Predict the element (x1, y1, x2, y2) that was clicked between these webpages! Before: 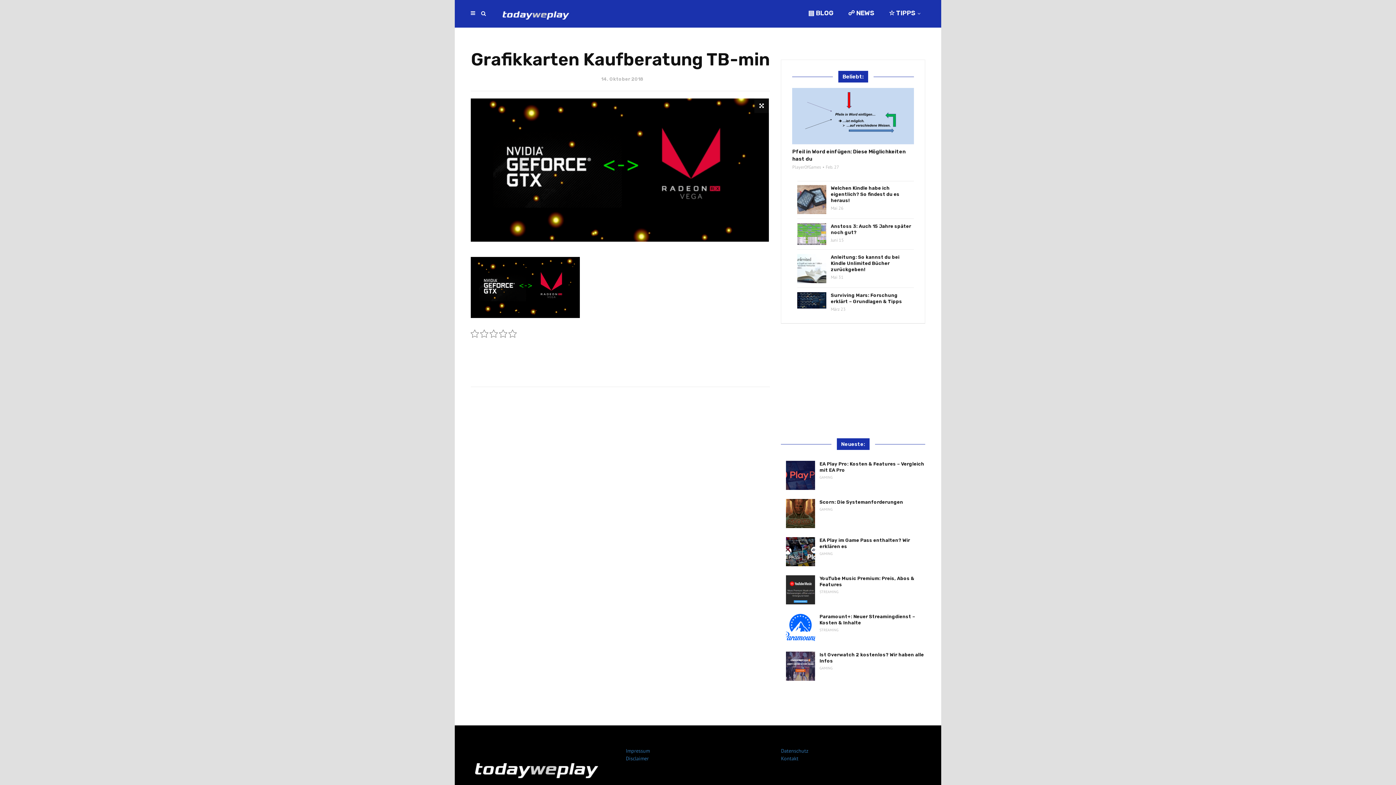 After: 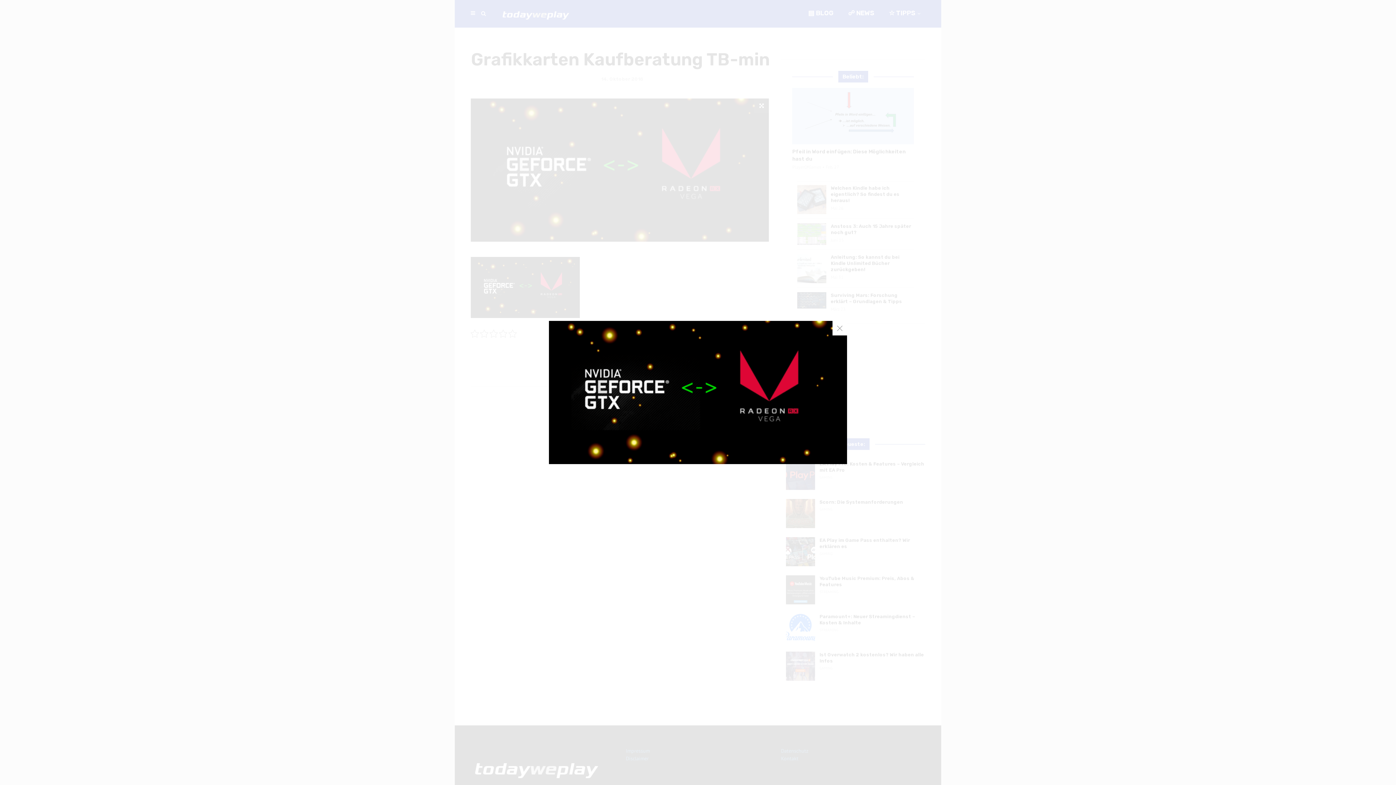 Action: bbox: (470, 98, 769, 241)